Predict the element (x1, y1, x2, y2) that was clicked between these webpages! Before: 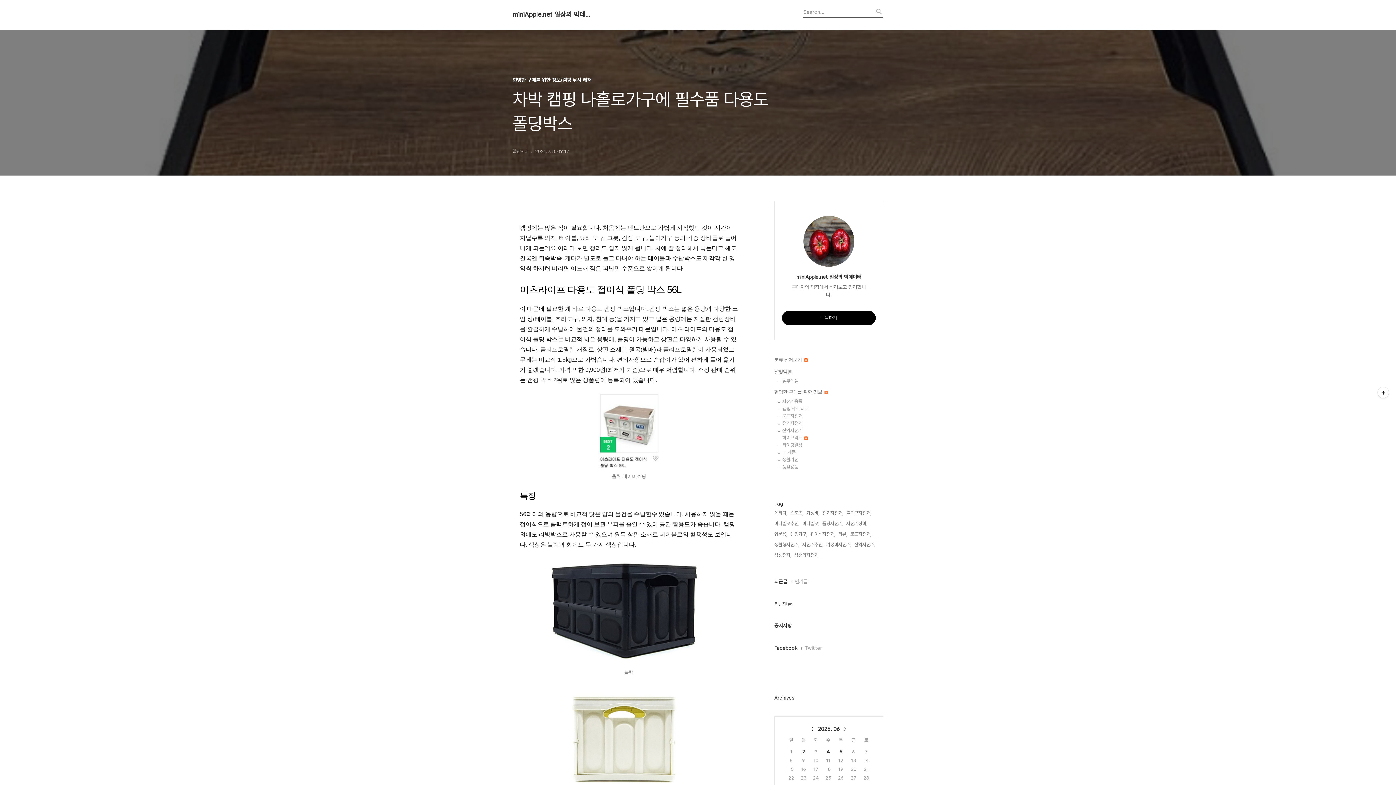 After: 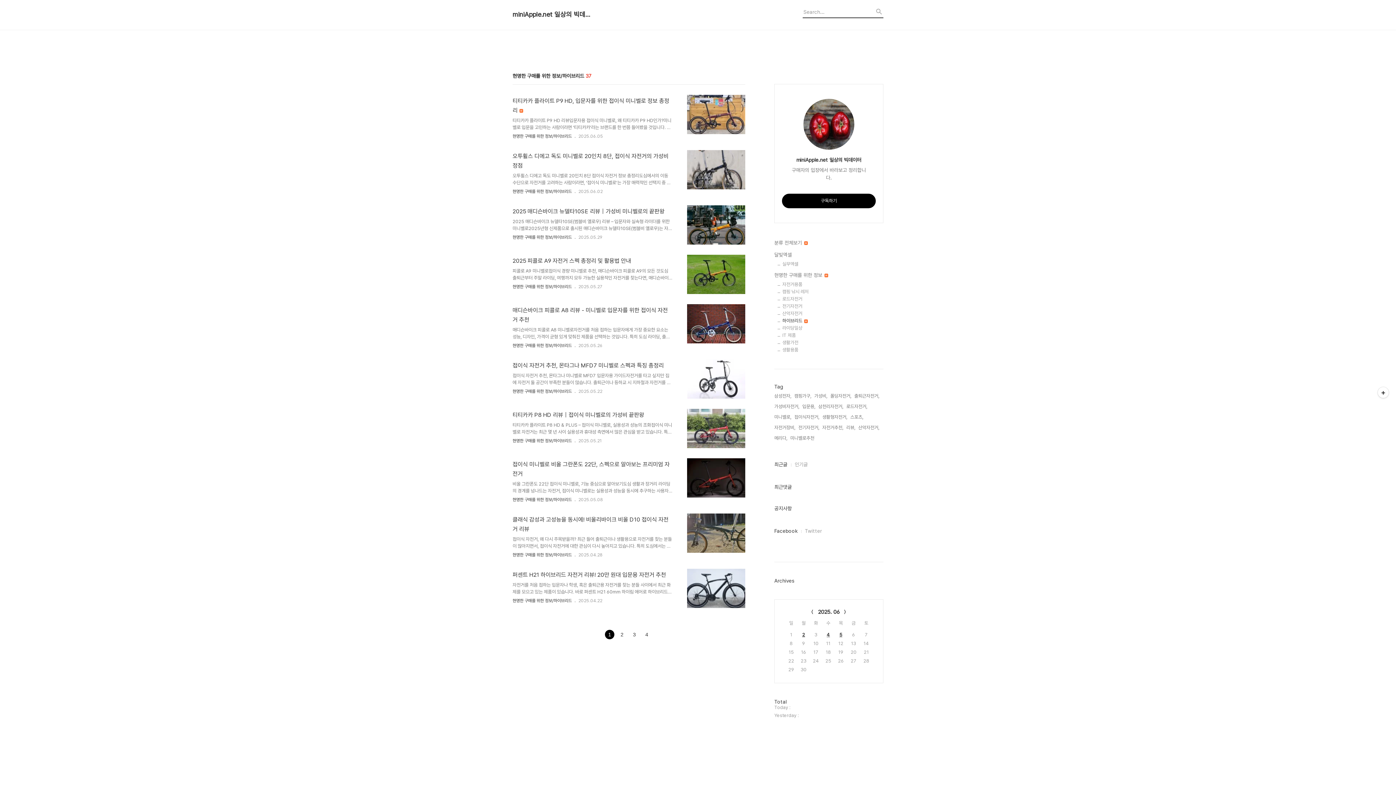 Action: label: 하이브리드  bbox: (782, 435, 883, 440)